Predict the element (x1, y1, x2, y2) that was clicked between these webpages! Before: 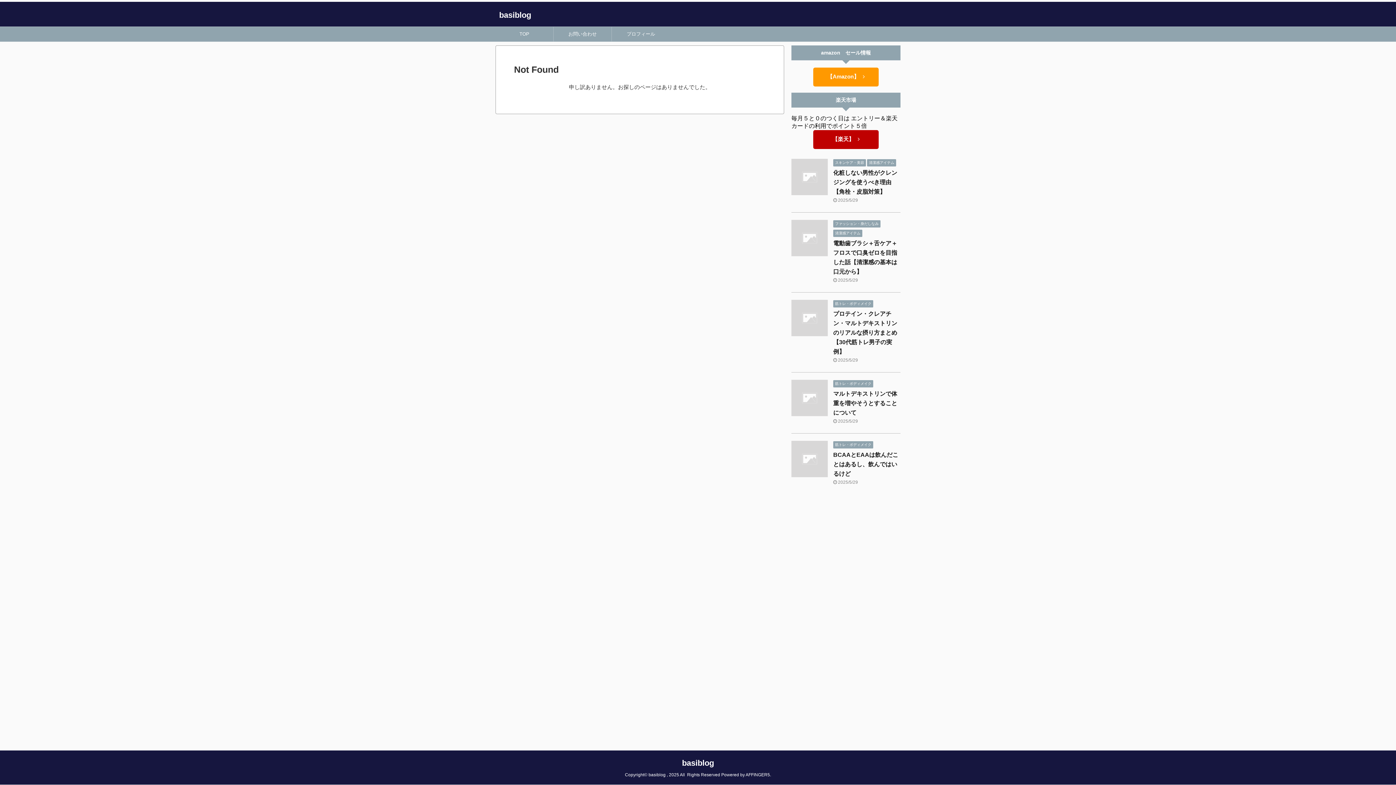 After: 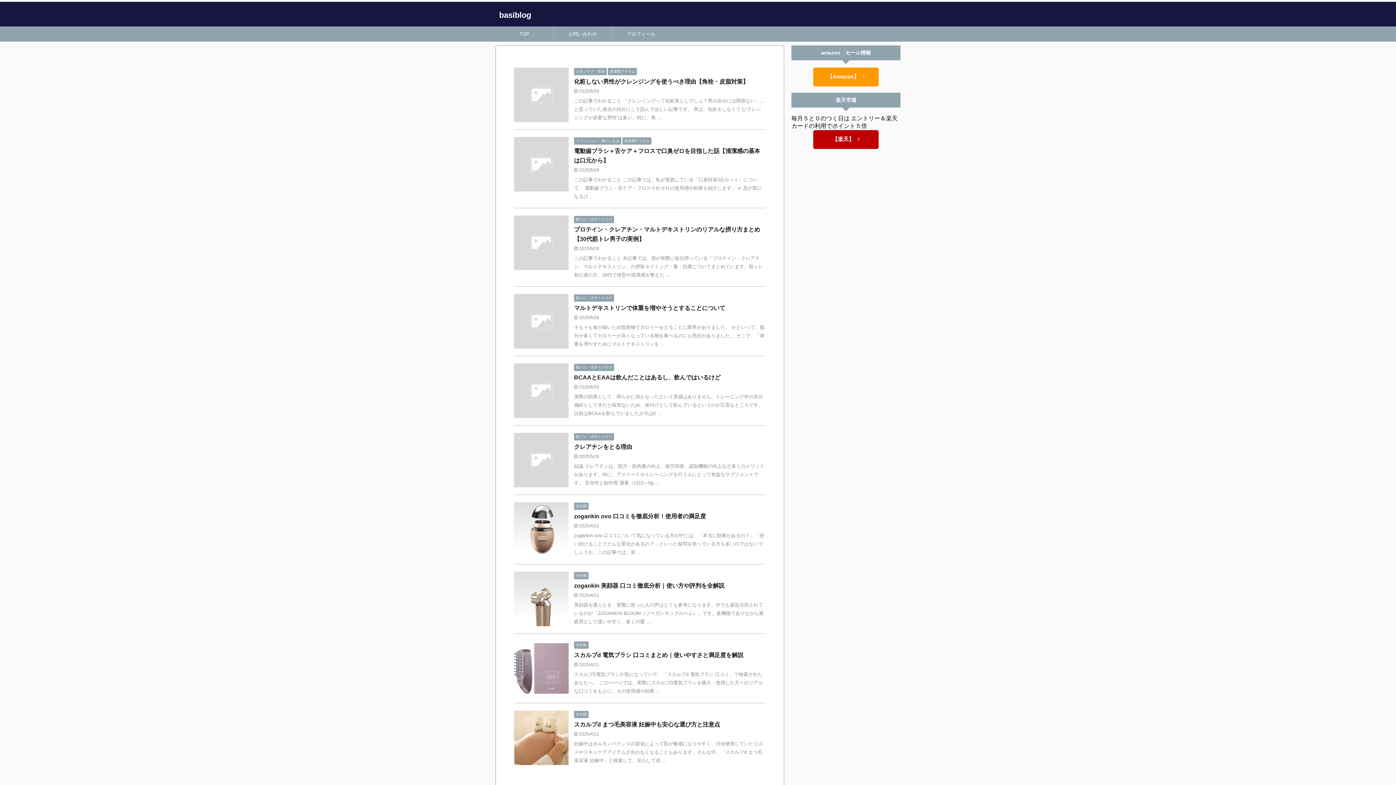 Action: label: TOP bbox: (495, 26, 553, 41)